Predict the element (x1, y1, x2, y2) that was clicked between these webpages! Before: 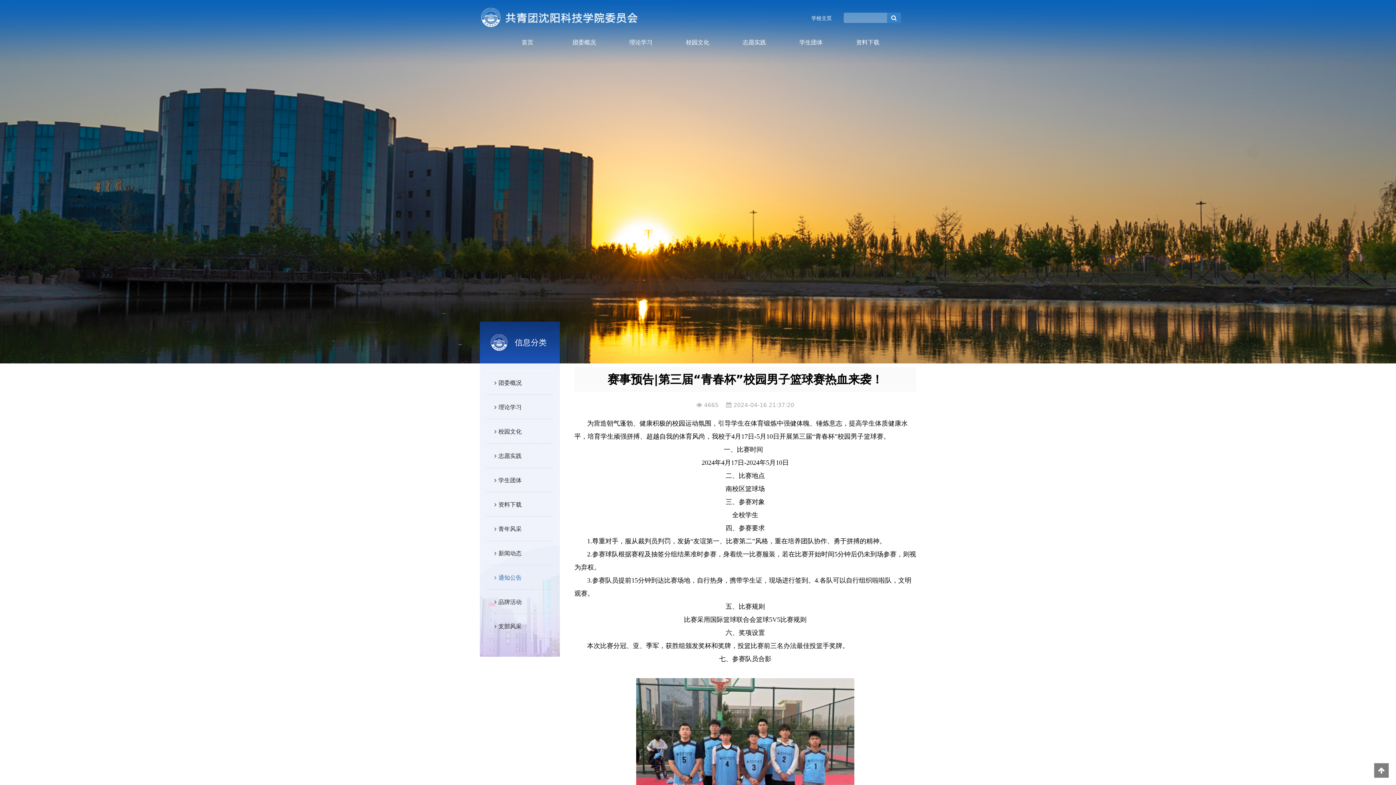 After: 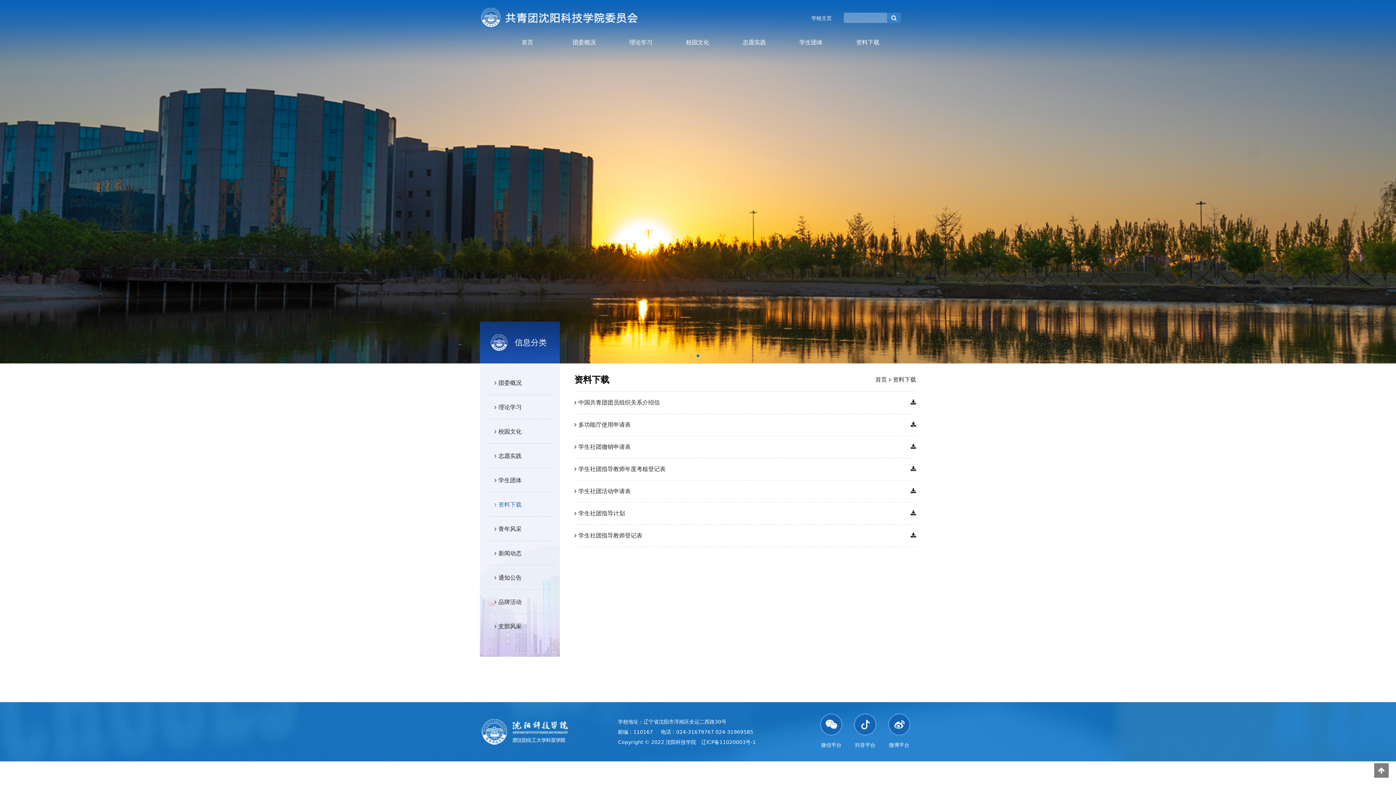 Action: bbox: (856, 38, 879, 45) label: 资料下载